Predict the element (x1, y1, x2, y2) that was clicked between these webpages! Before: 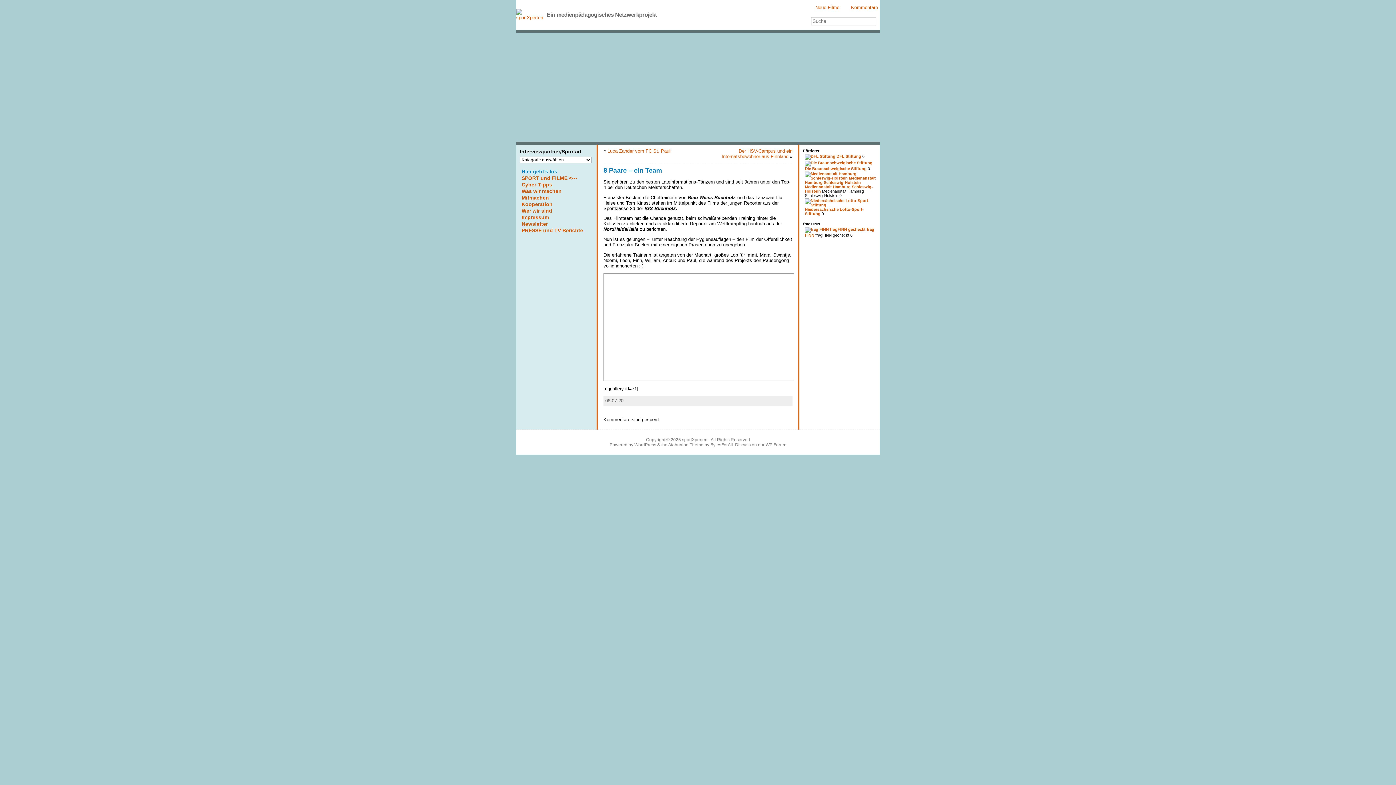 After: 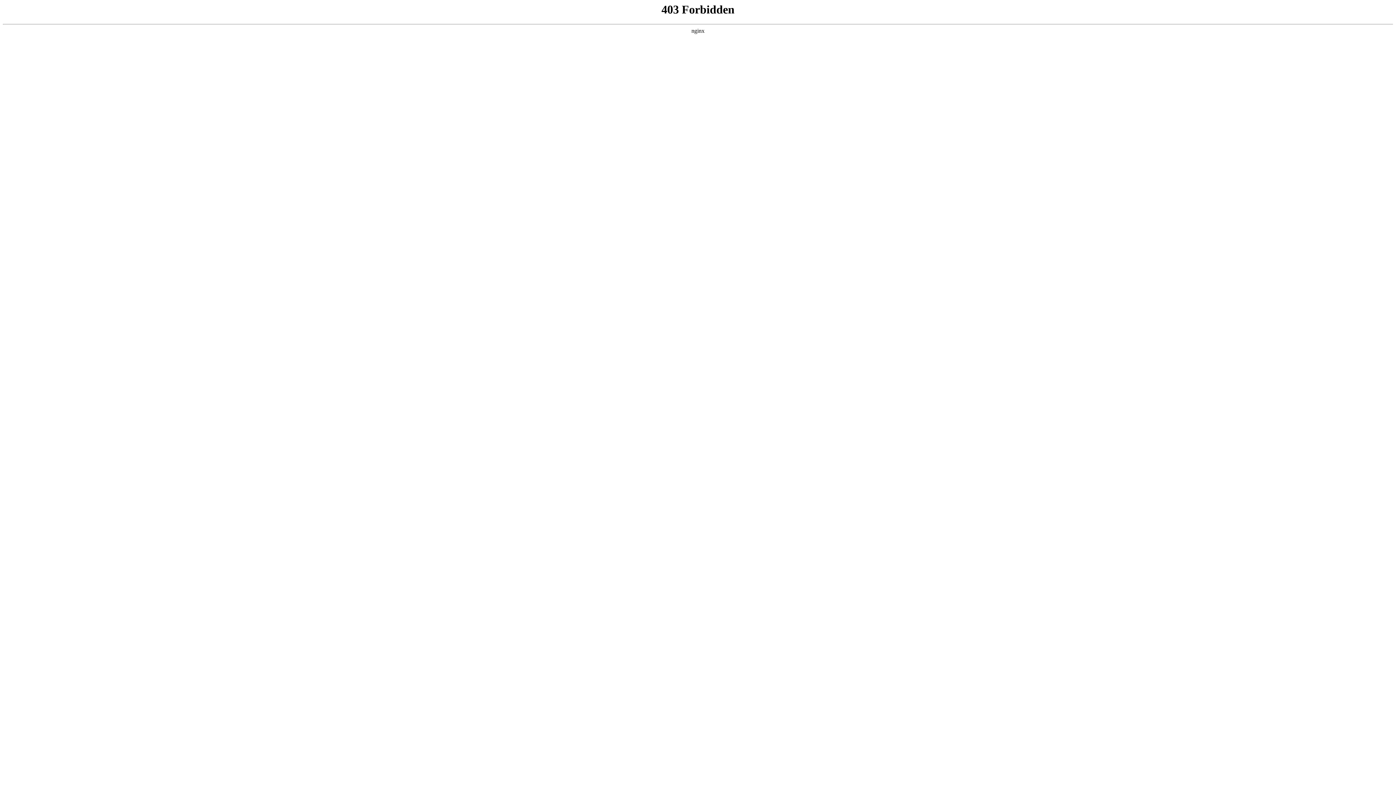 Action: label: WordPress bbox: (634, 442, 656, 447)